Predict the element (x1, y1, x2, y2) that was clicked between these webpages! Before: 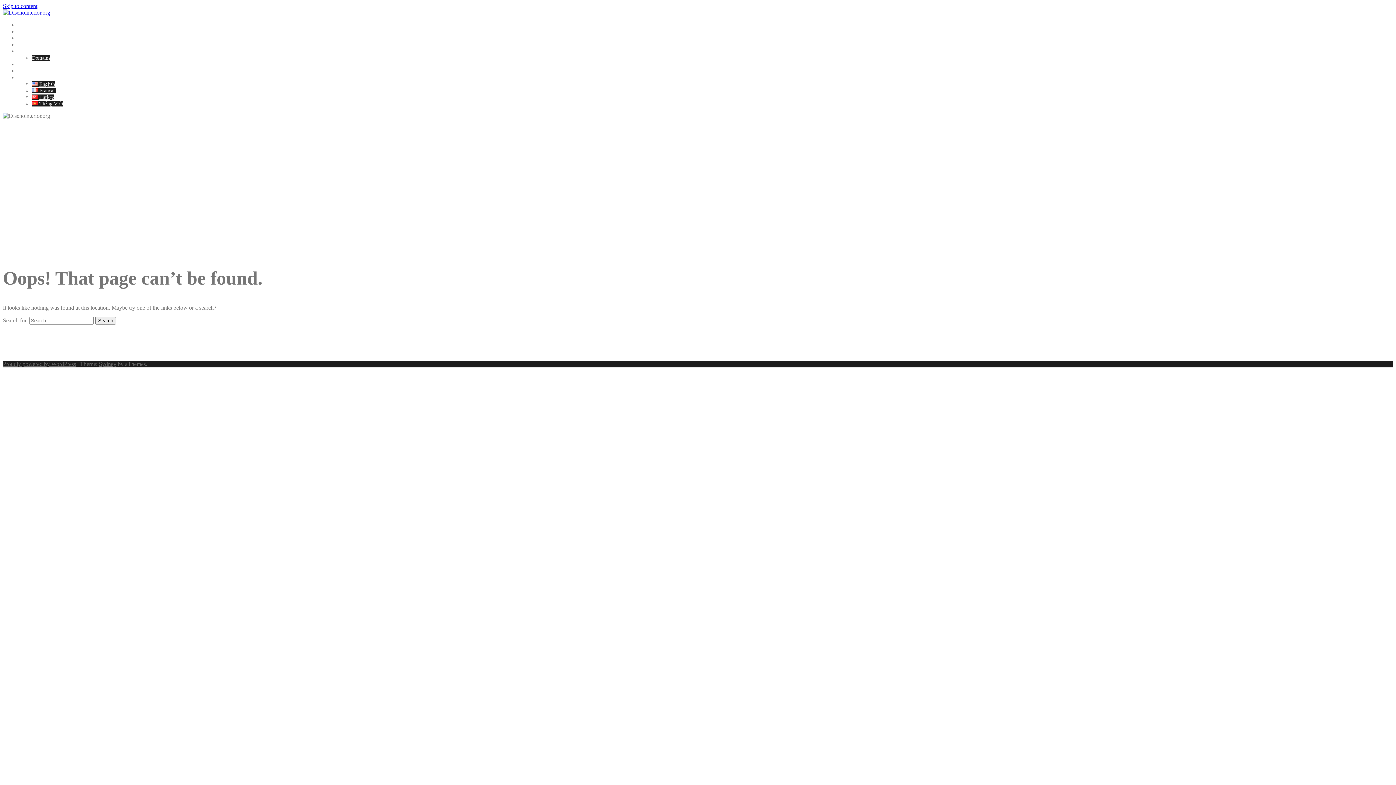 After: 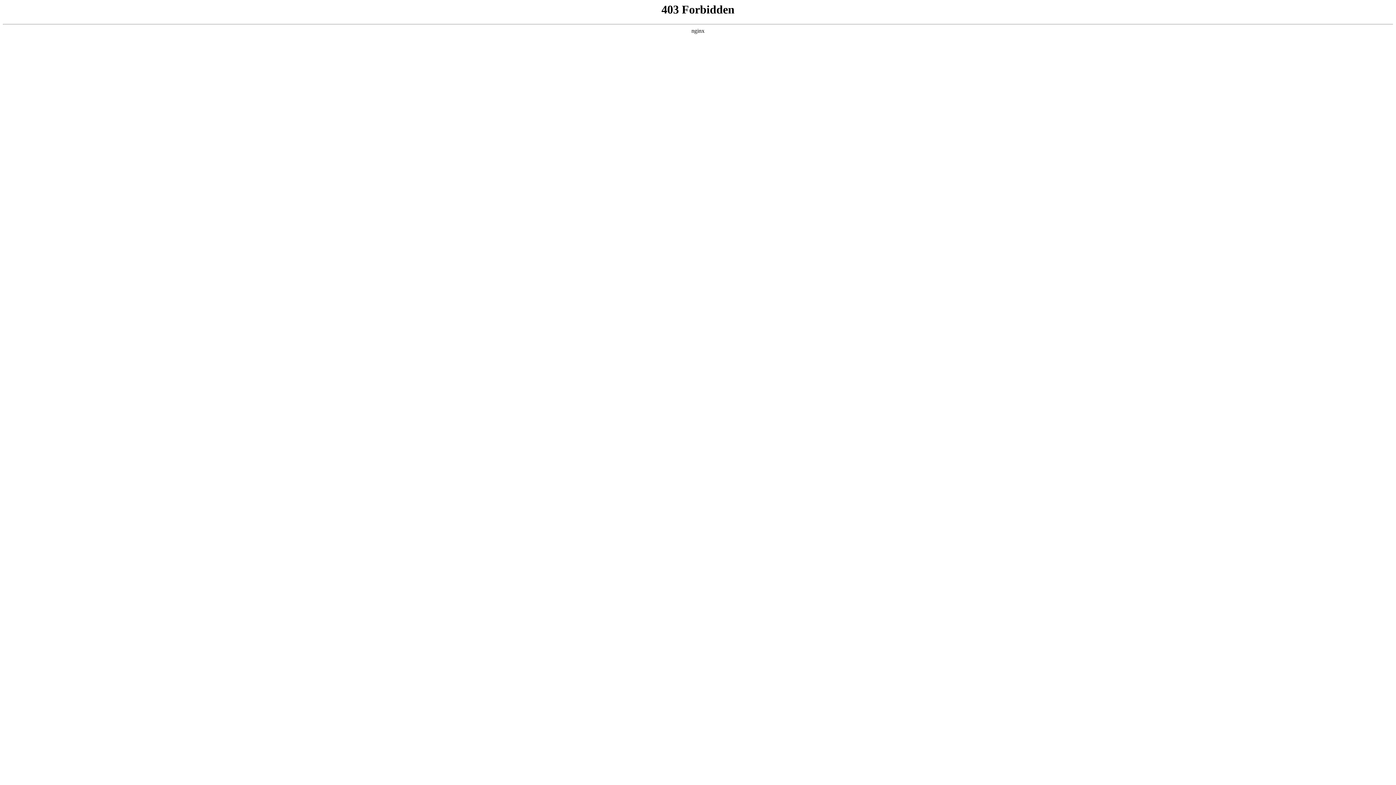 Action: bbox: (2, 361, 76, 367) label: Proudly powered by WordPress